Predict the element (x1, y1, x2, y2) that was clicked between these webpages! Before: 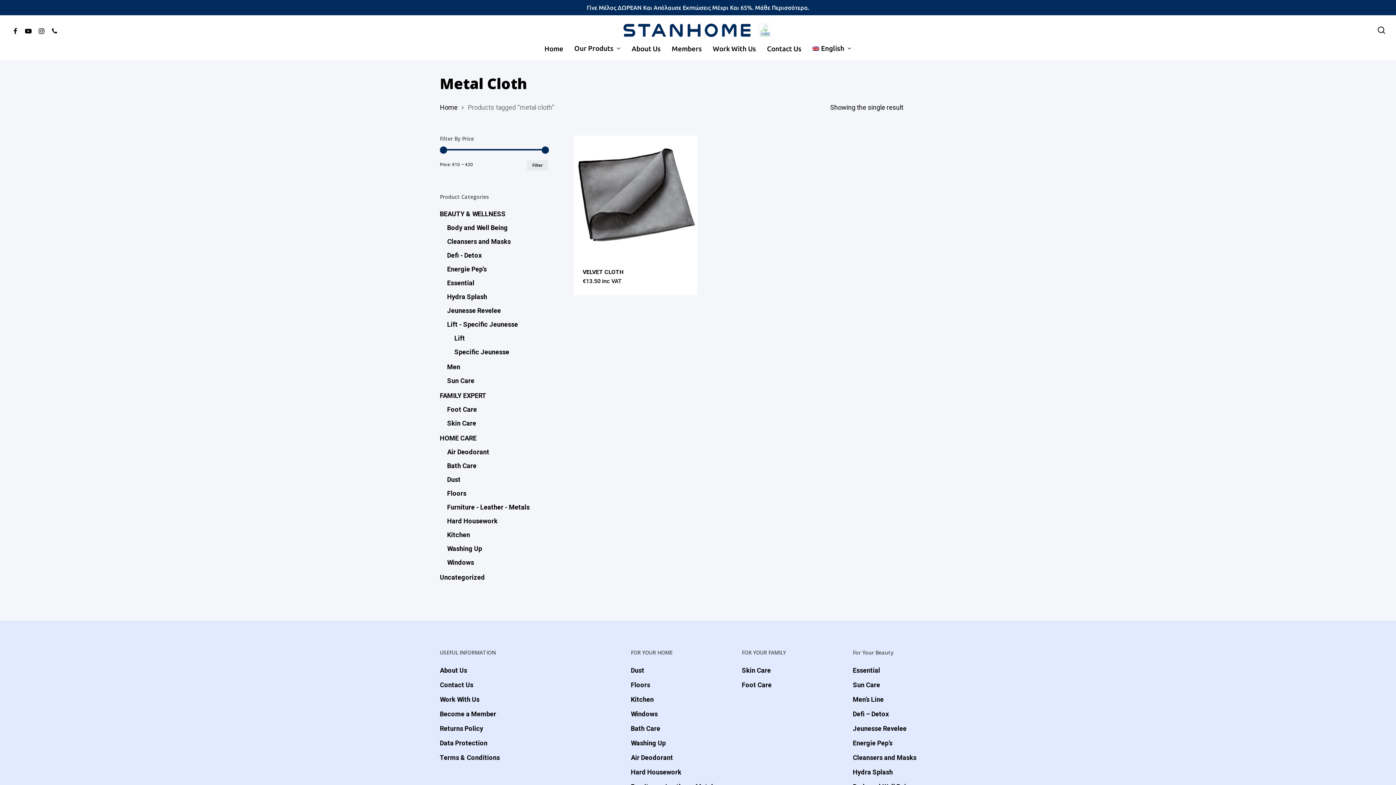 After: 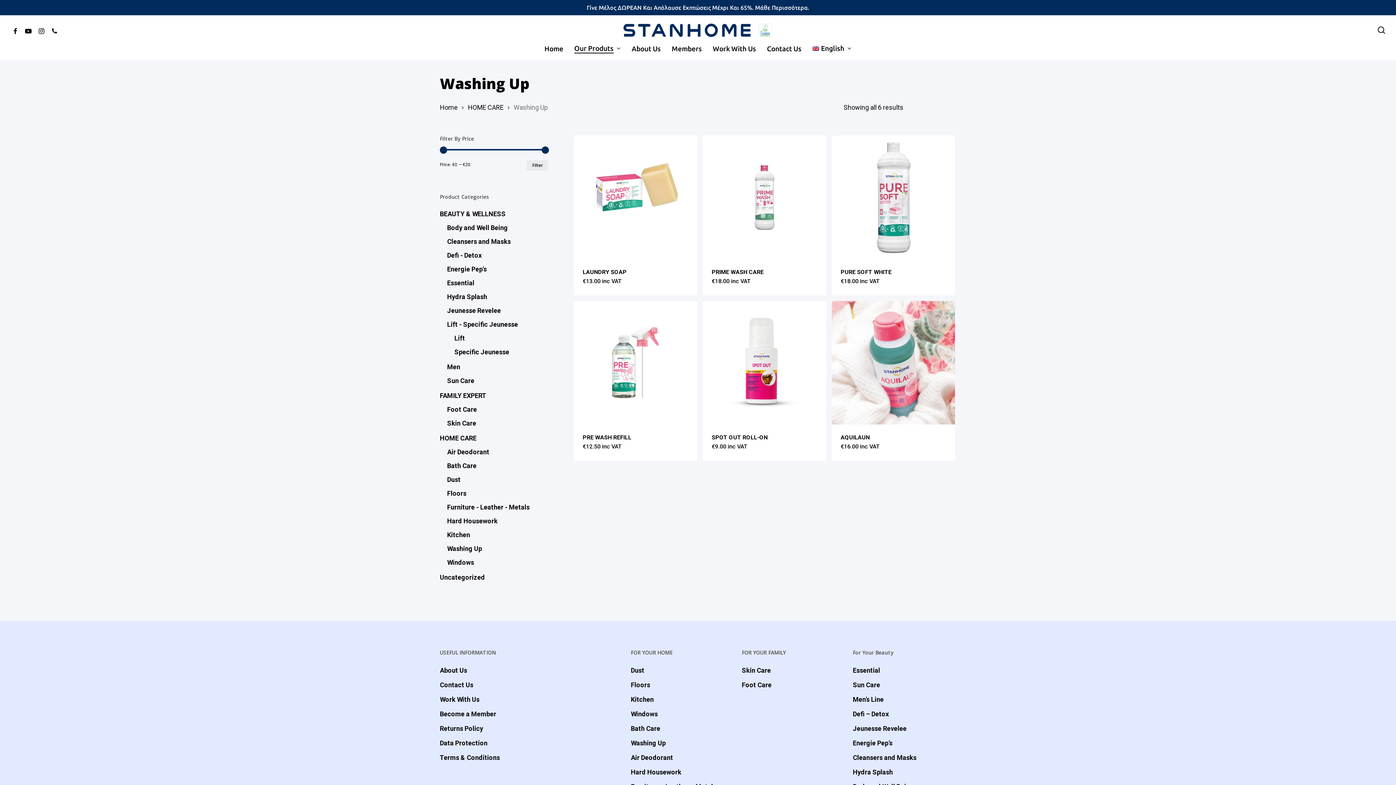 Action: label: Washing Up bbox: (447, 543, 548, 554)